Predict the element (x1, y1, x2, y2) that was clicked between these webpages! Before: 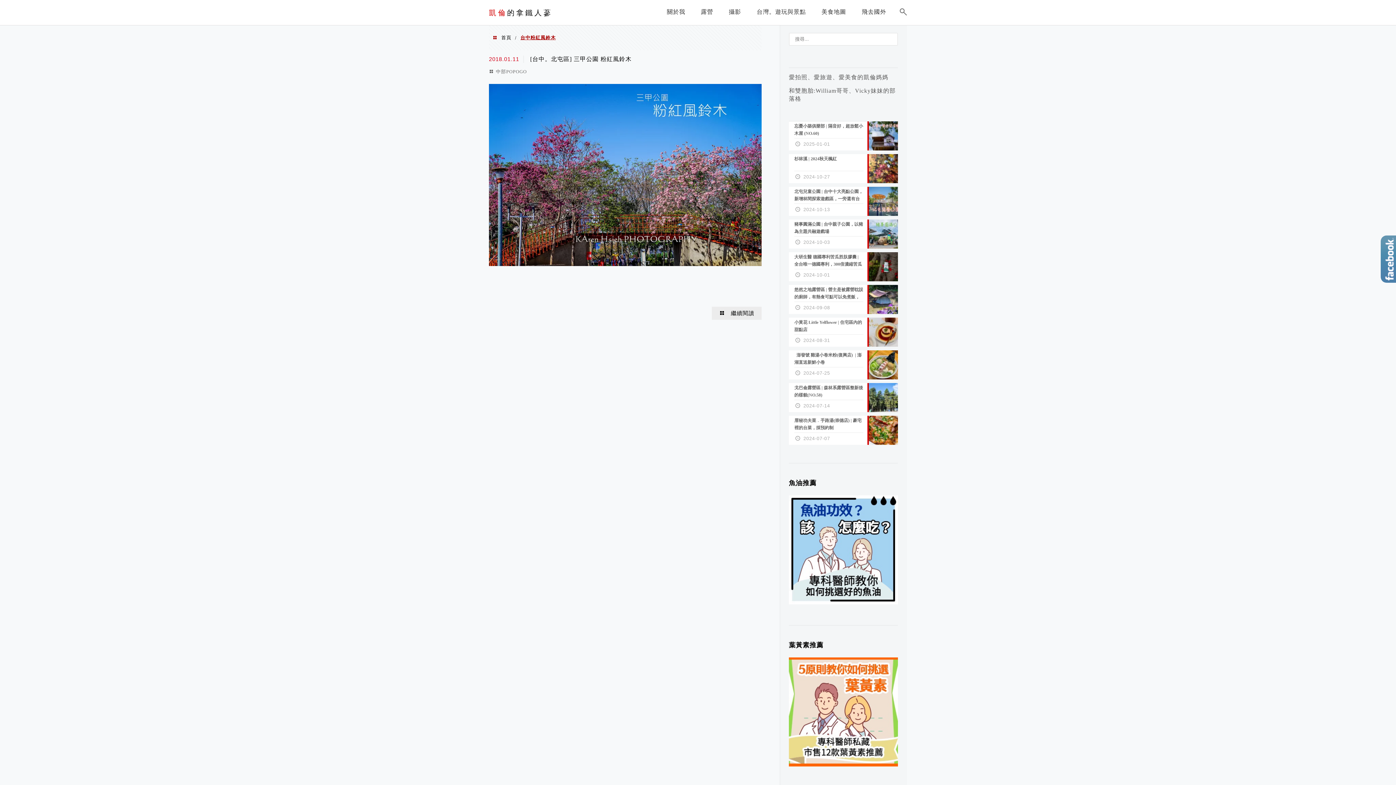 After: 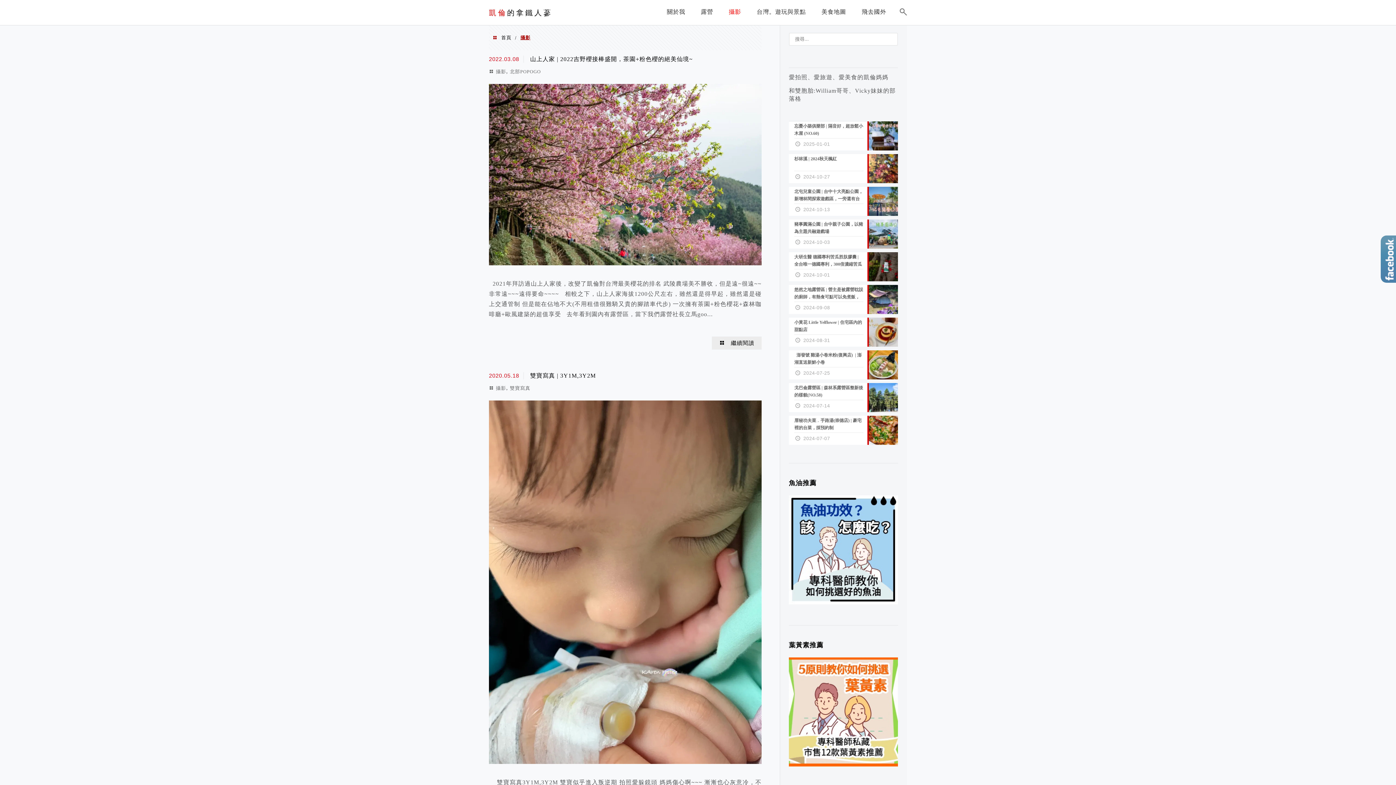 Action: bbox: (725, 3, 744, 23) label: 攝影